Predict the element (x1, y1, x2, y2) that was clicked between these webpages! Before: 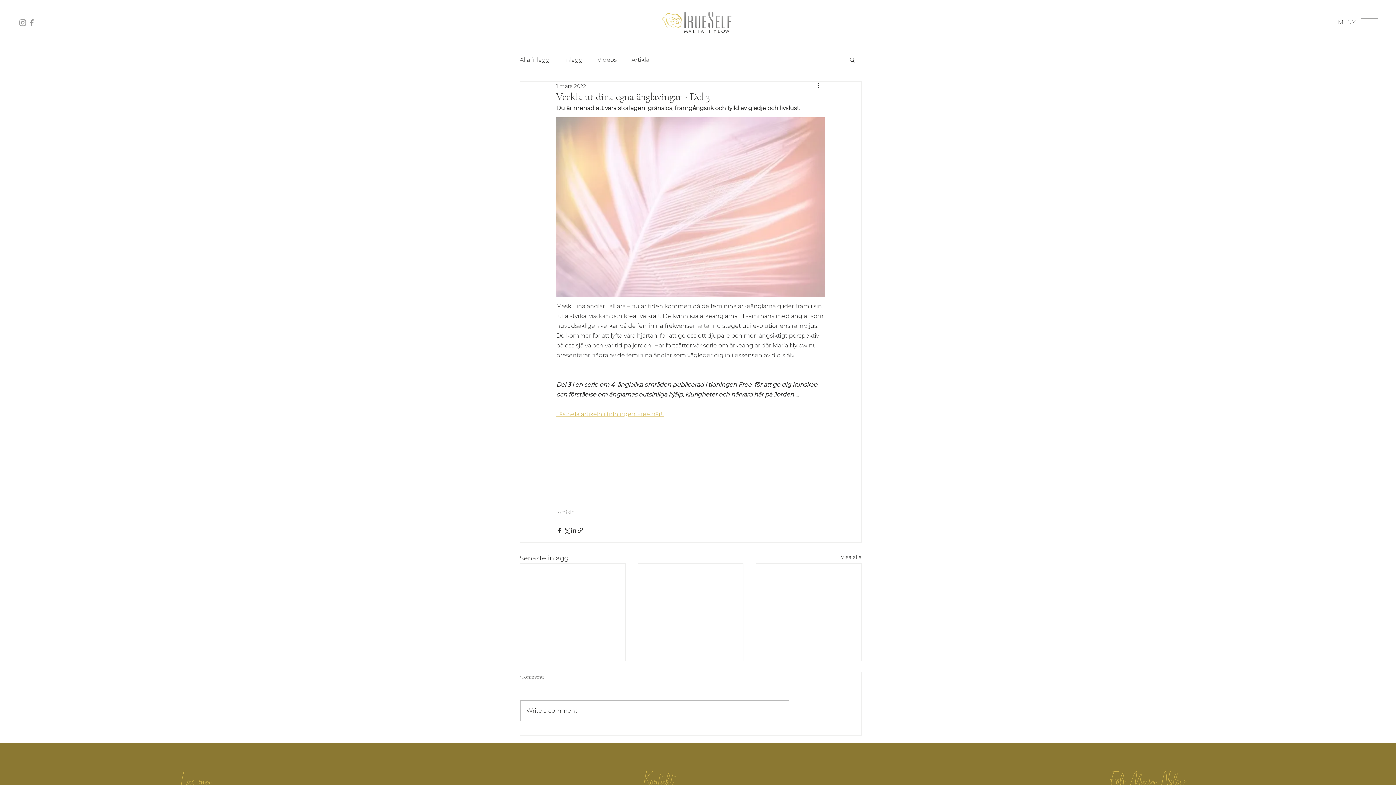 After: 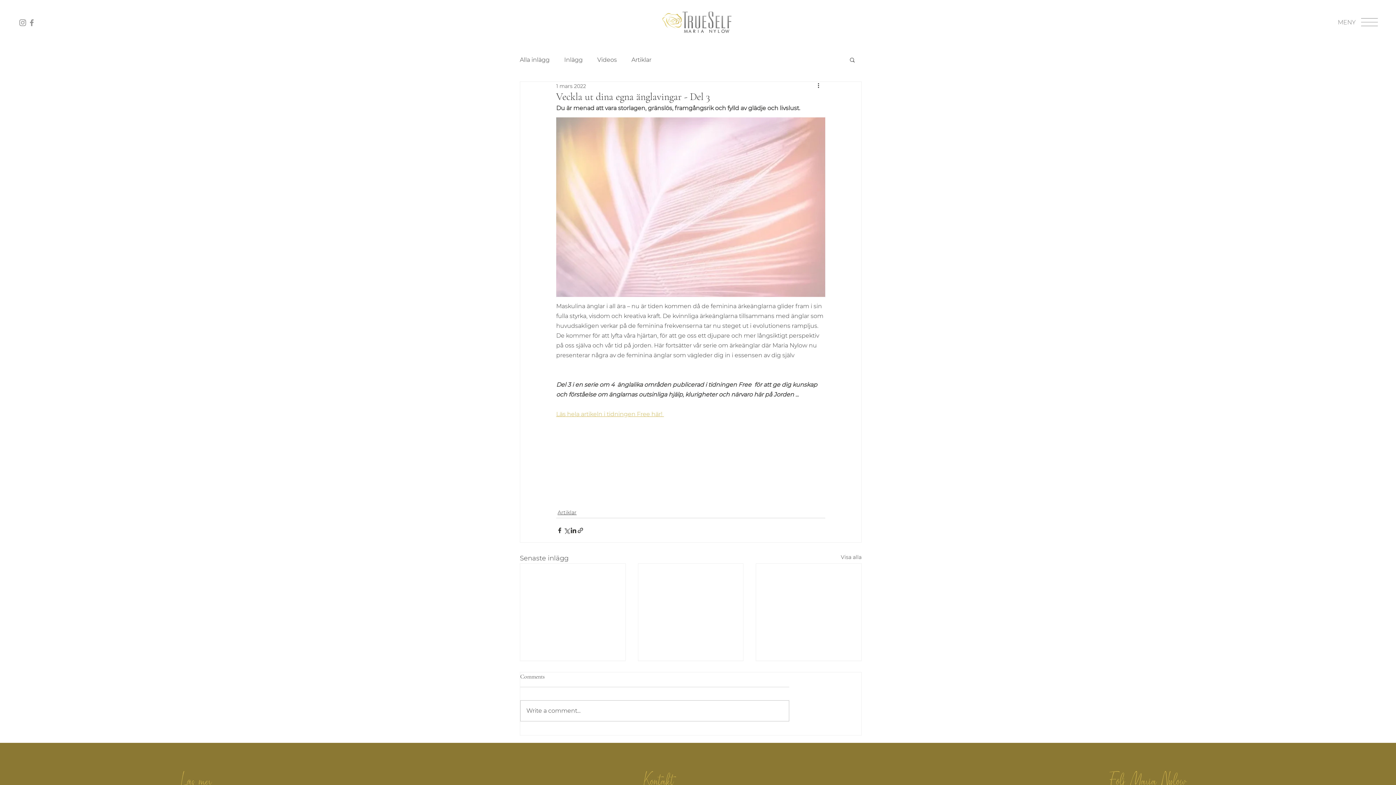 Action: bbox: (27, 18, 36, 27) label: Facebook